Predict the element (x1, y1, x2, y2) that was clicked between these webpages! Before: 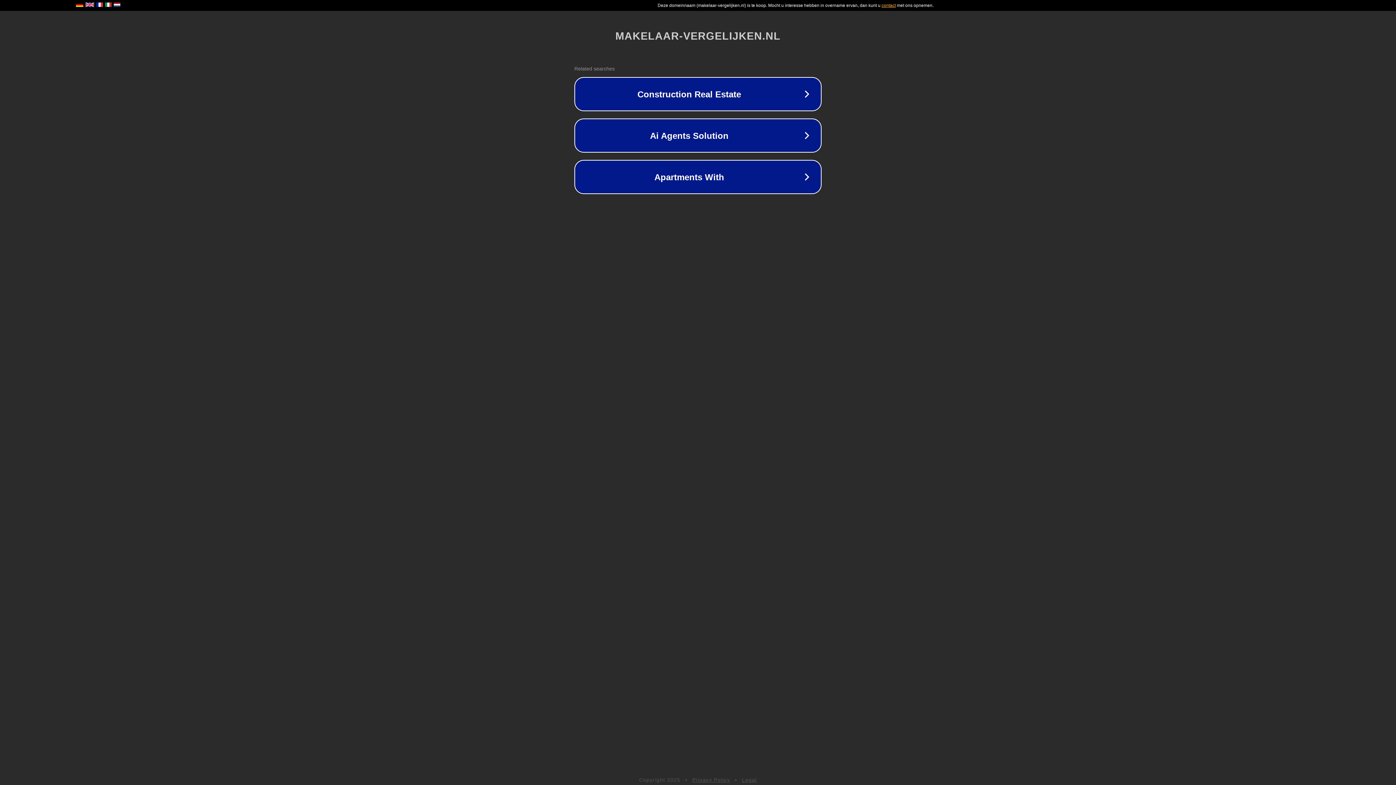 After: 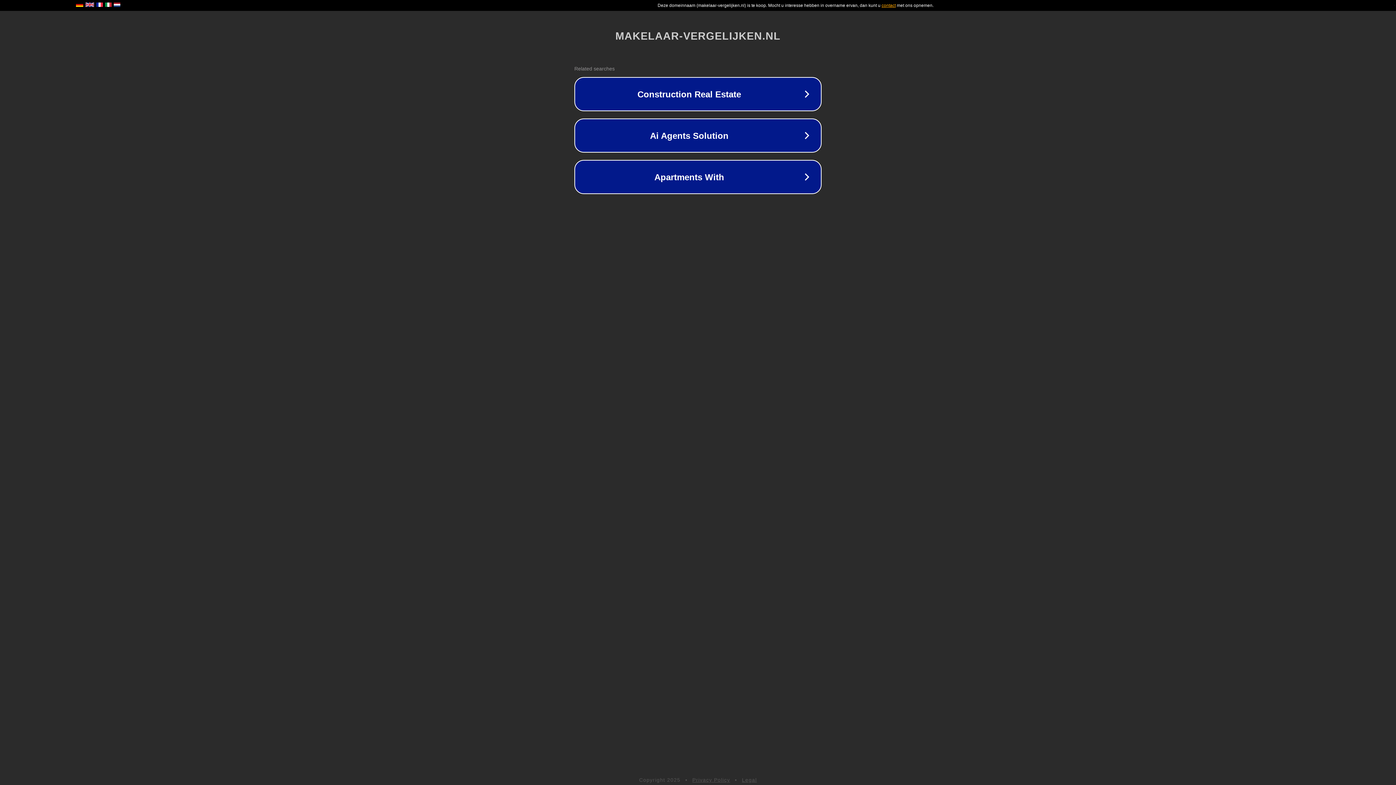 Action: bbox: (742, 777, 757, 783) label: Legal